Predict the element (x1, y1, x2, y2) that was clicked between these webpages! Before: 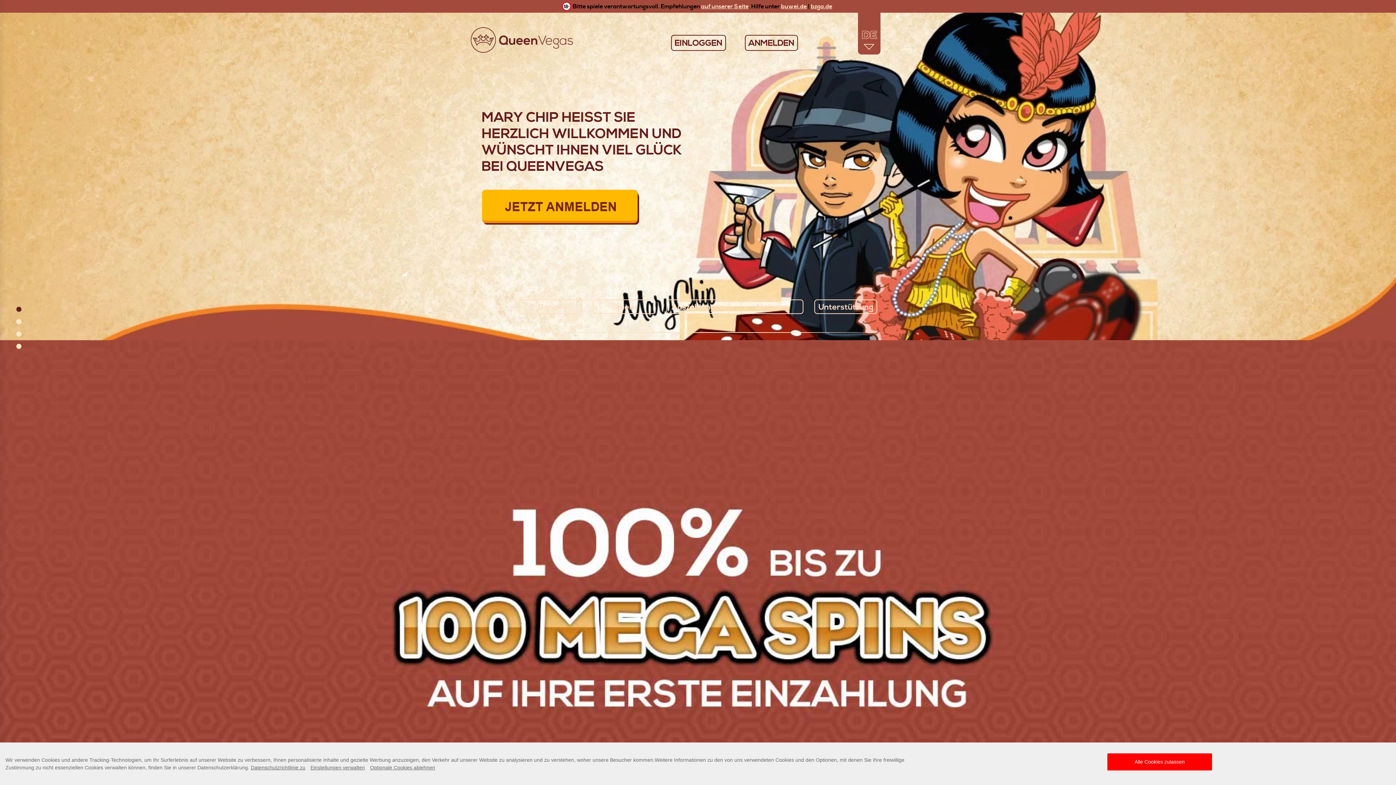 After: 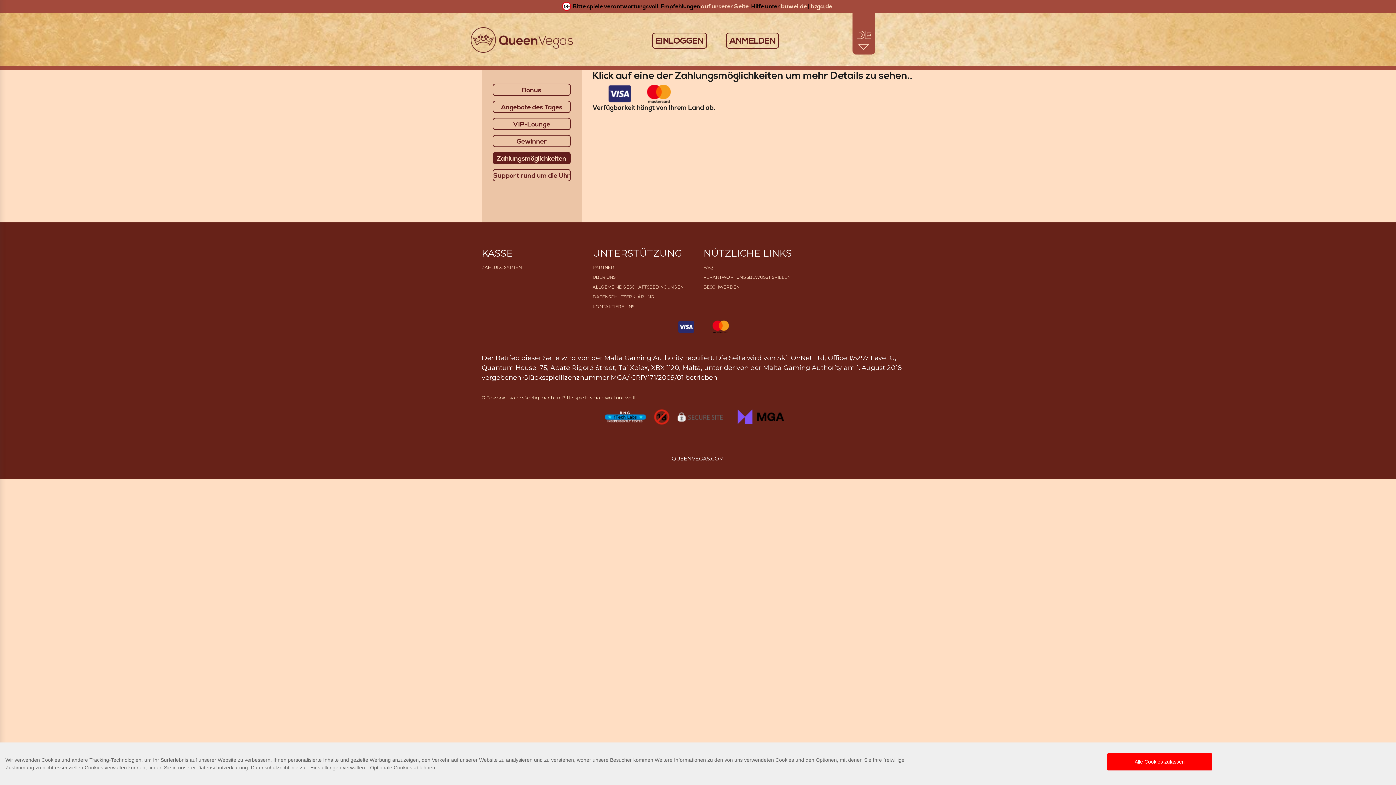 Action: bbox: (666, 299, 729, 314) label: Auszahlungen